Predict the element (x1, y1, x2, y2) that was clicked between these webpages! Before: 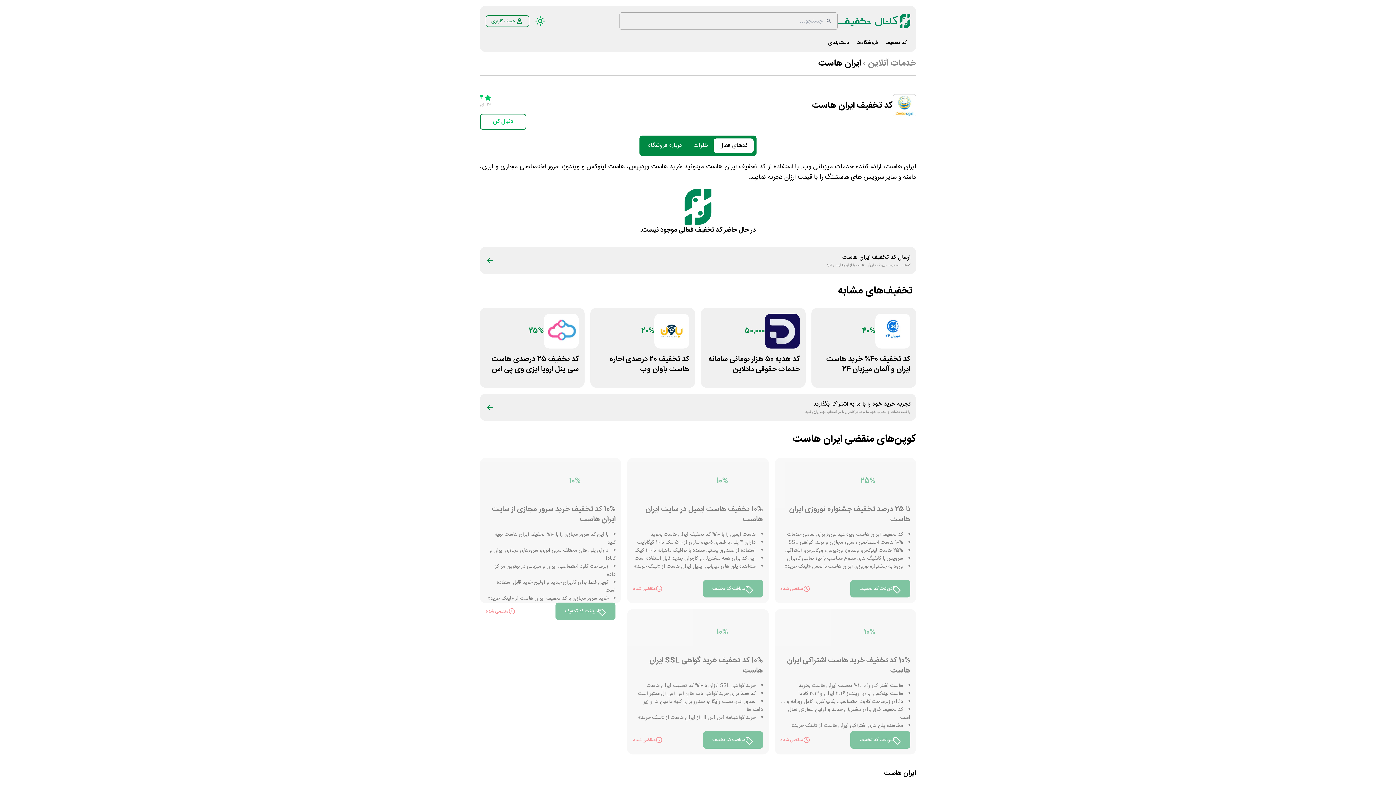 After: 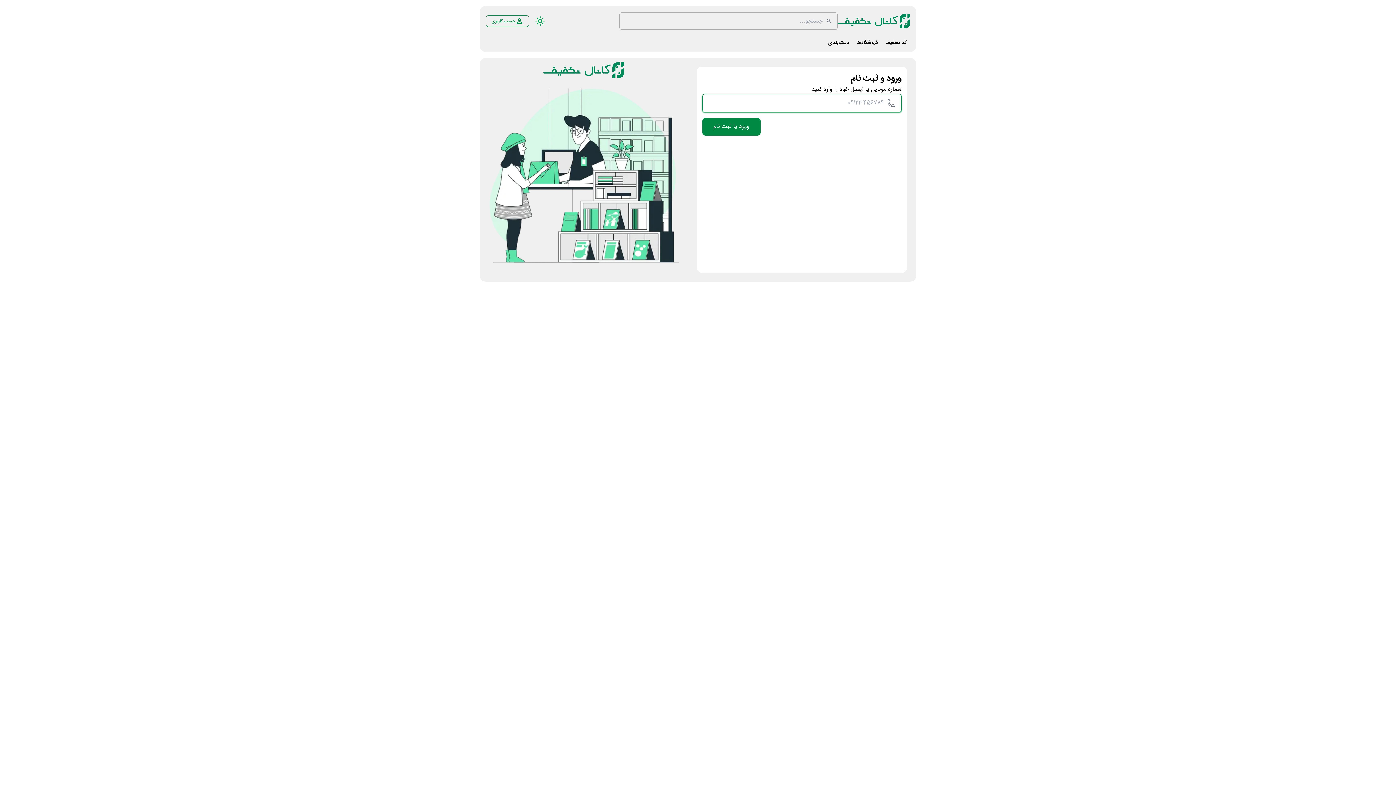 Action: bbox: (480, 393, 916, 421) label: تجربه خرید خود را با ما به اشتراک بگذارید
با ثبت نظرات و تجارب خود ما و سایر کاربران را در انتخاب بهتر یاری کنید